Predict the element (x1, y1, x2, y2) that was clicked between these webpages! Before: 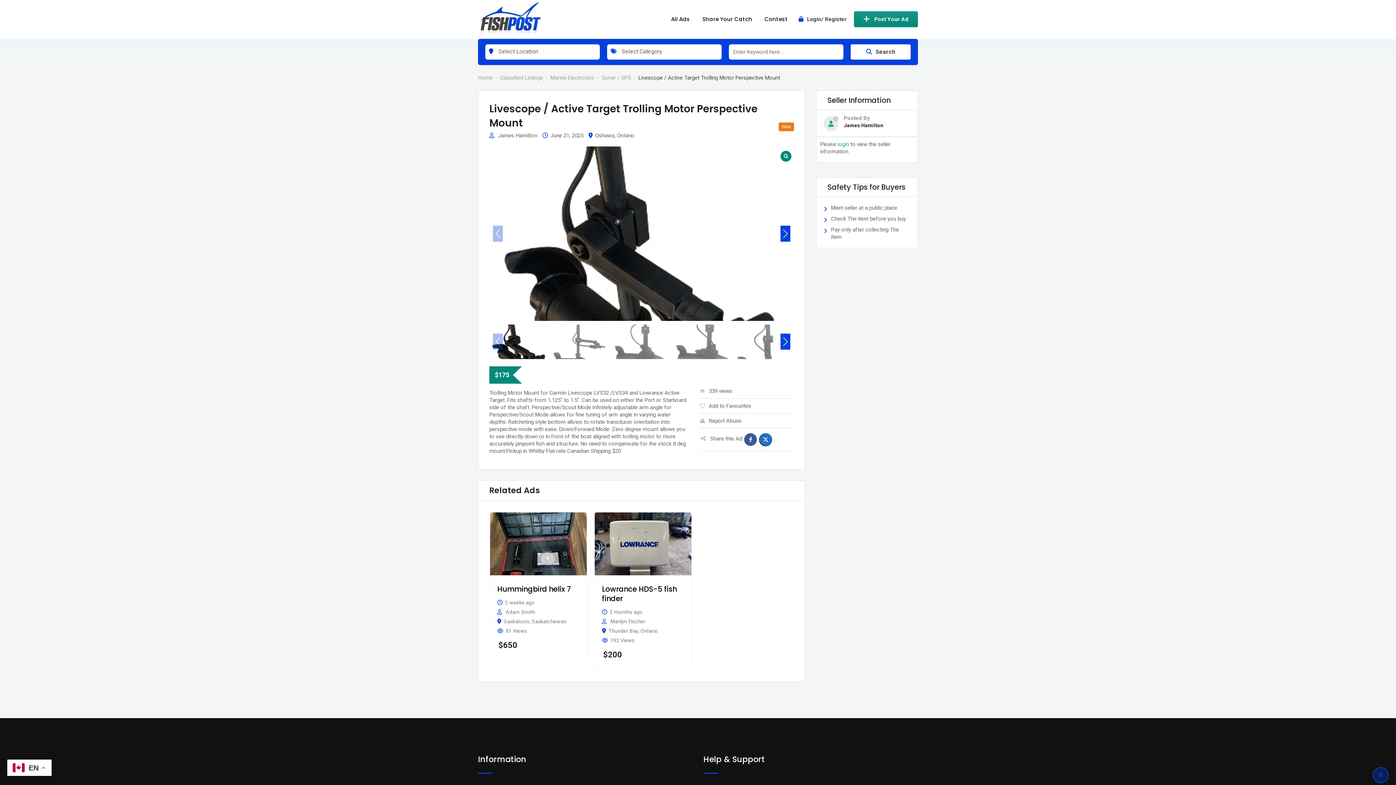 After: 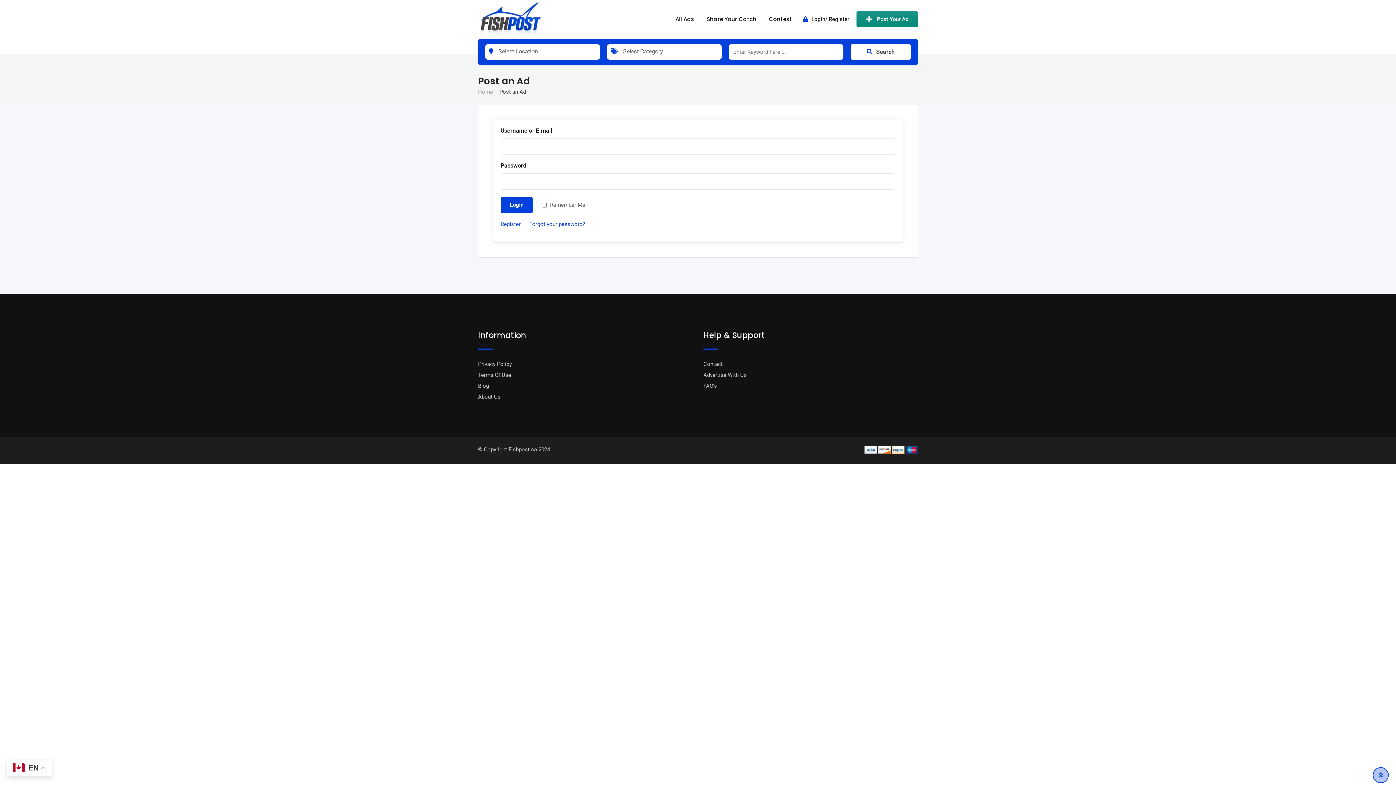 Action: bbox: (854, 11, 918, 27) label: Post Your Ad